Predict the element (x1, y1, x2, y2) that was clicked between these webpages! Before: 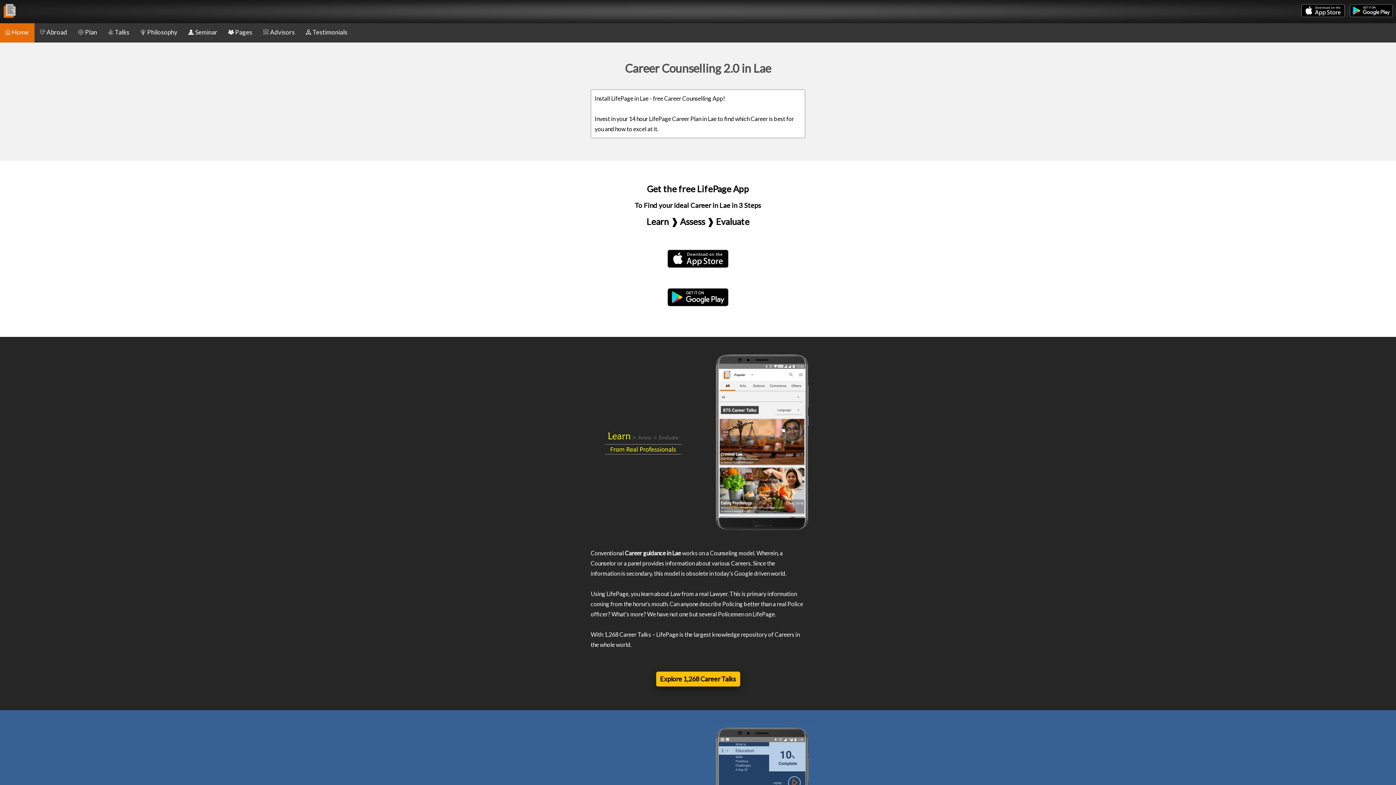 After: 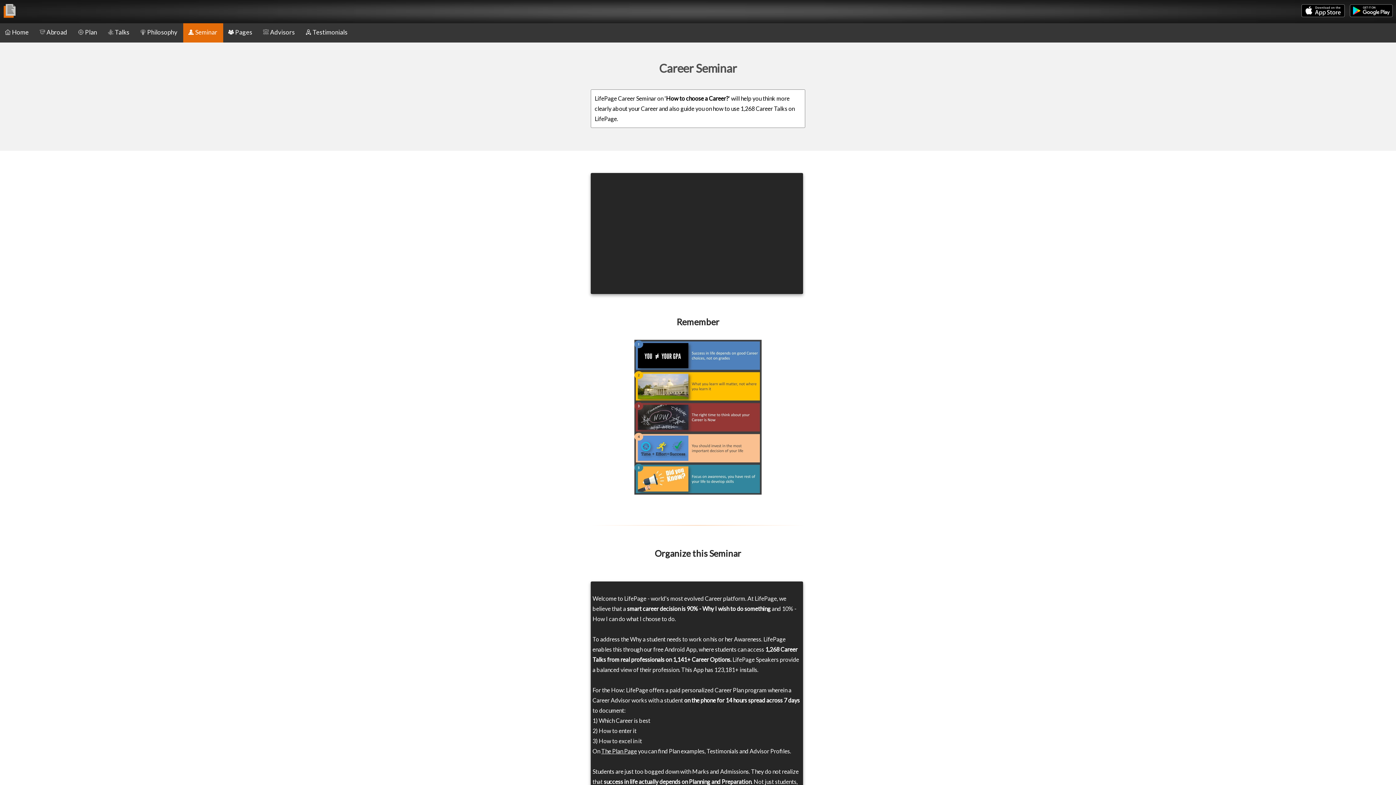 Action: bbox: (183, 21, 223, 42) label: Seminar